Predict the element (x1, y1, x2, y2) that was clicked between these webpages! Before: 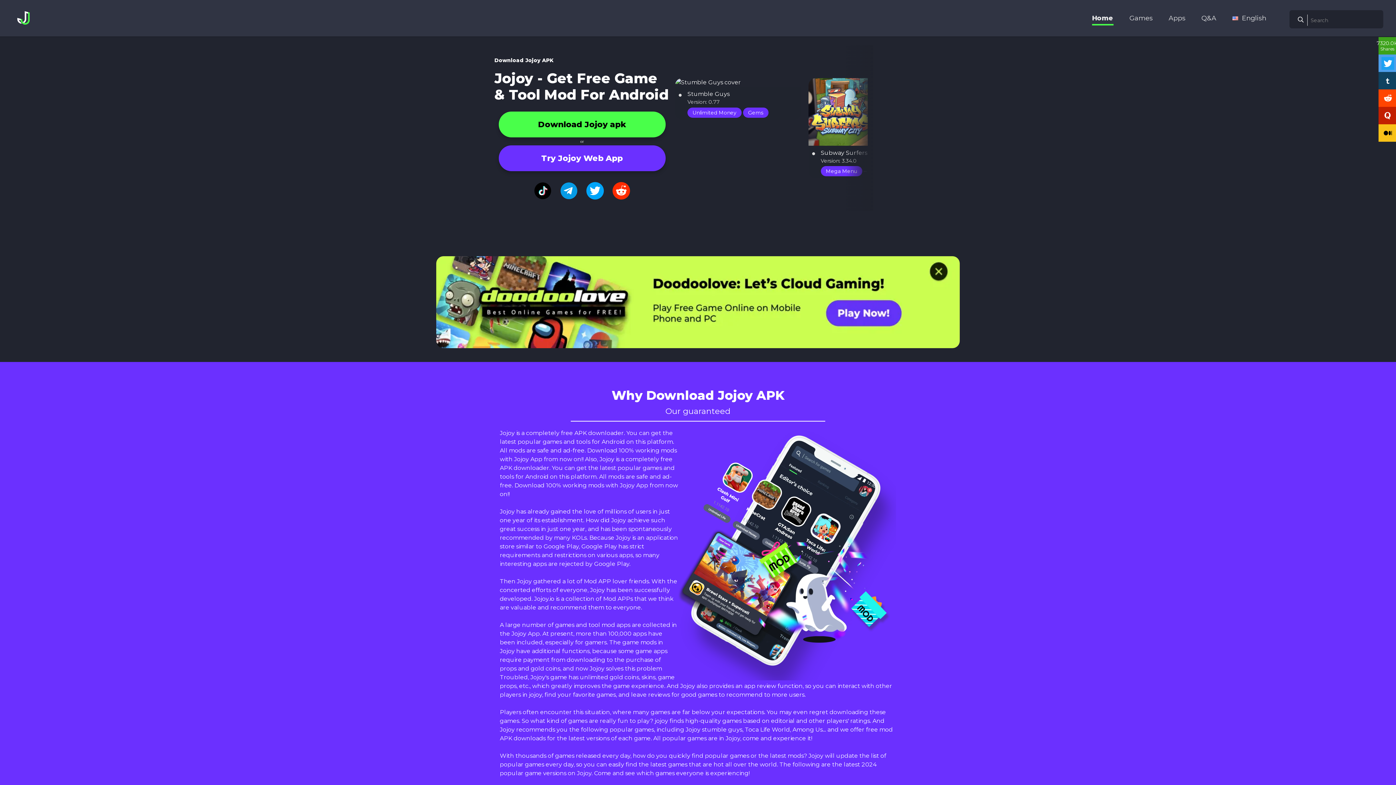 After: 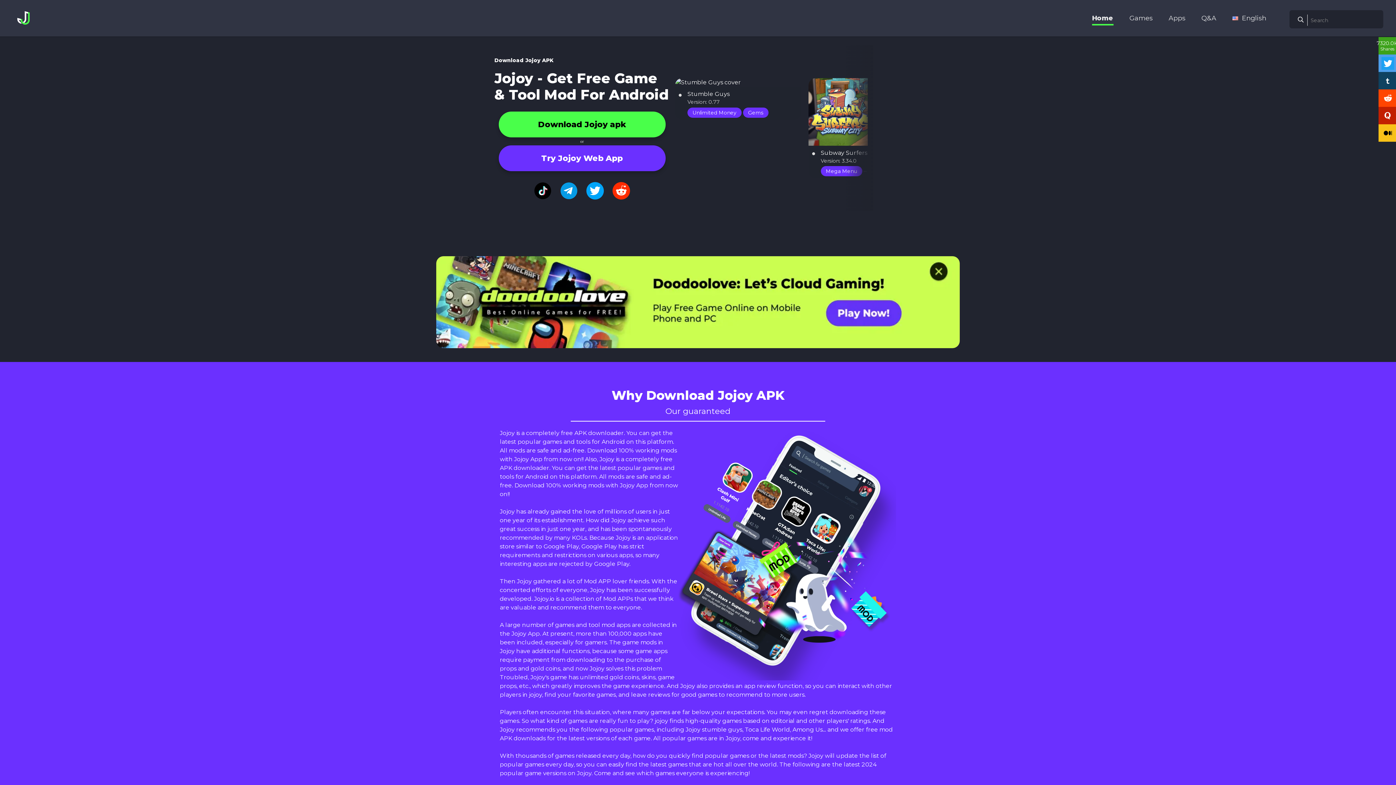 Action: label: Home bbox: (1092, 14, 1113, 22)